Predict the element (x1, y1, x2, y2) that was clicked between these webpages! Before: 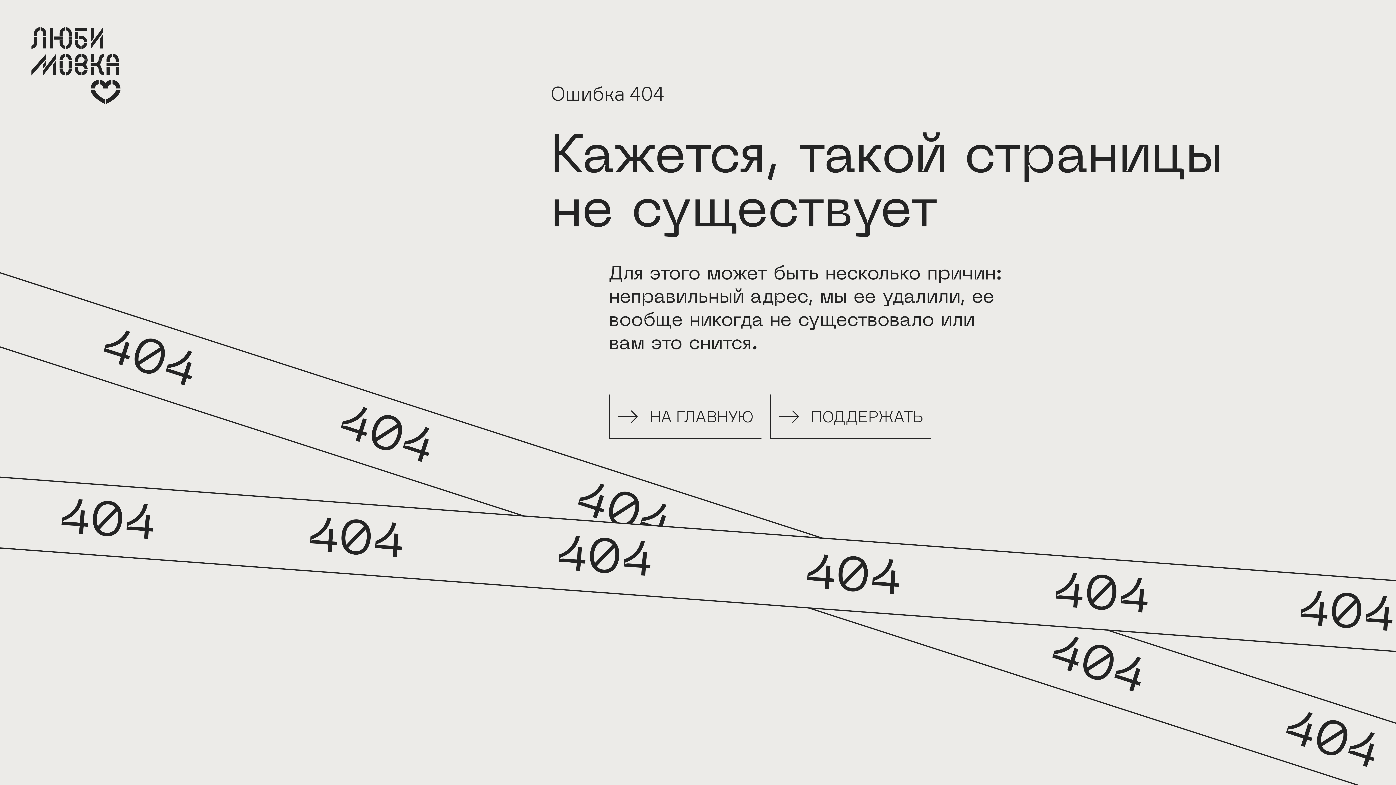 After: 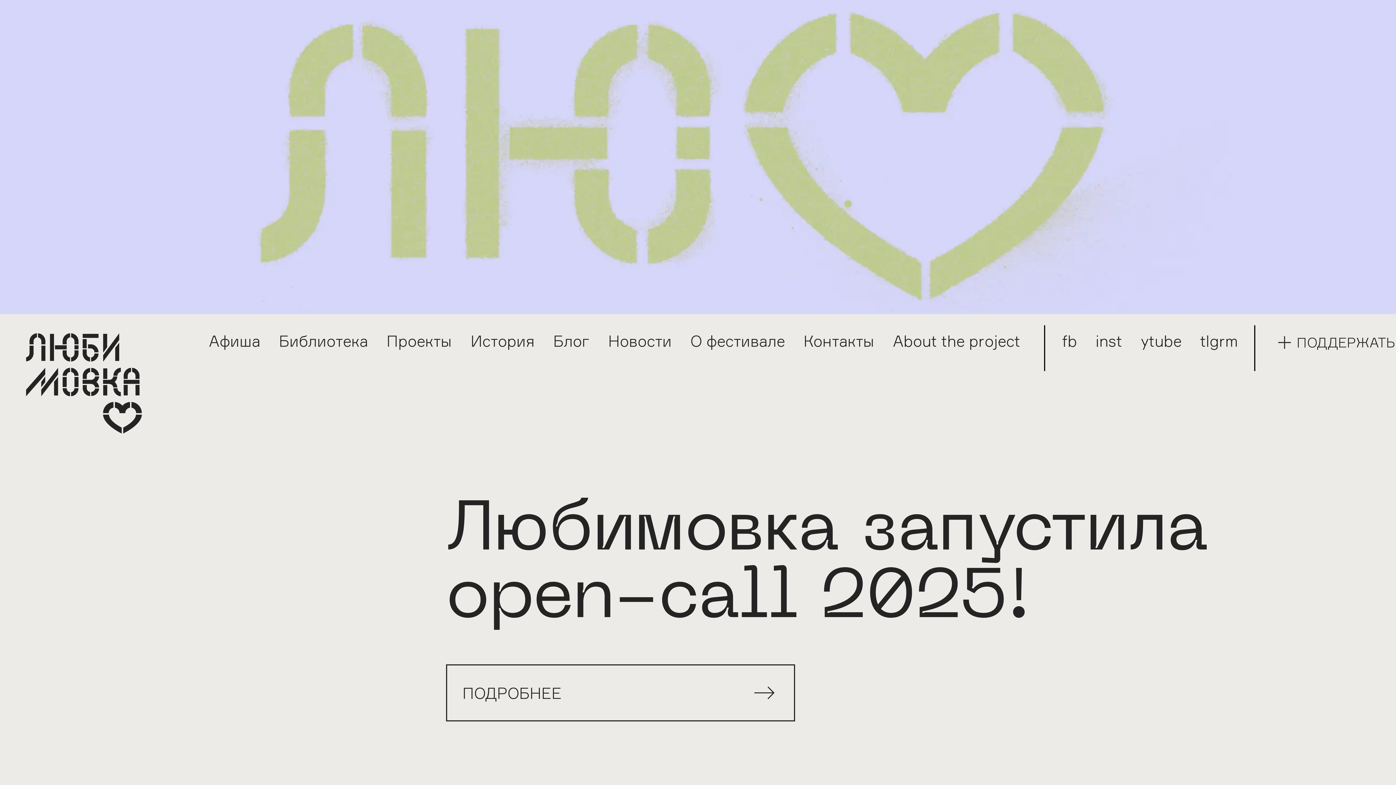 Action: label: НА ГЛАВНУЮ bbox: (608, 394, 762, 439)